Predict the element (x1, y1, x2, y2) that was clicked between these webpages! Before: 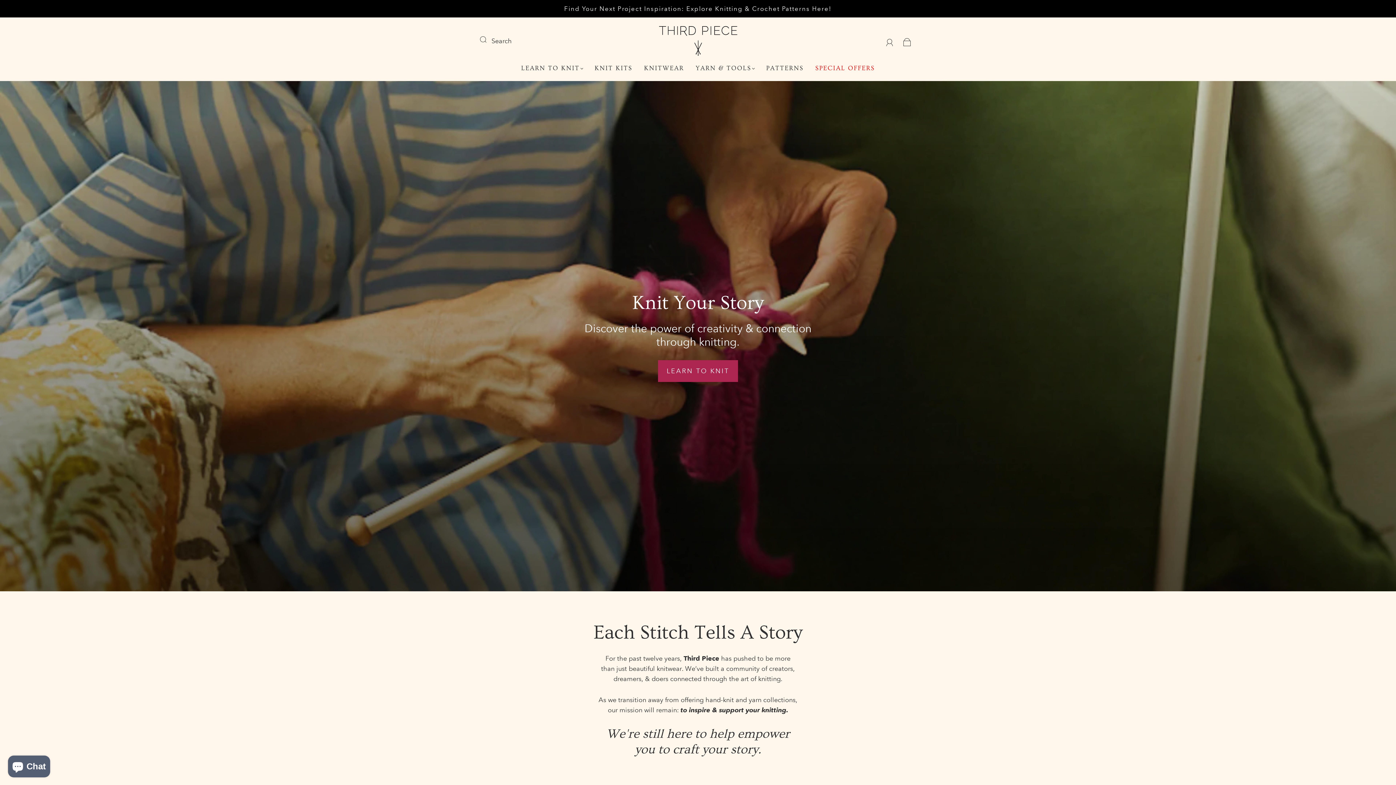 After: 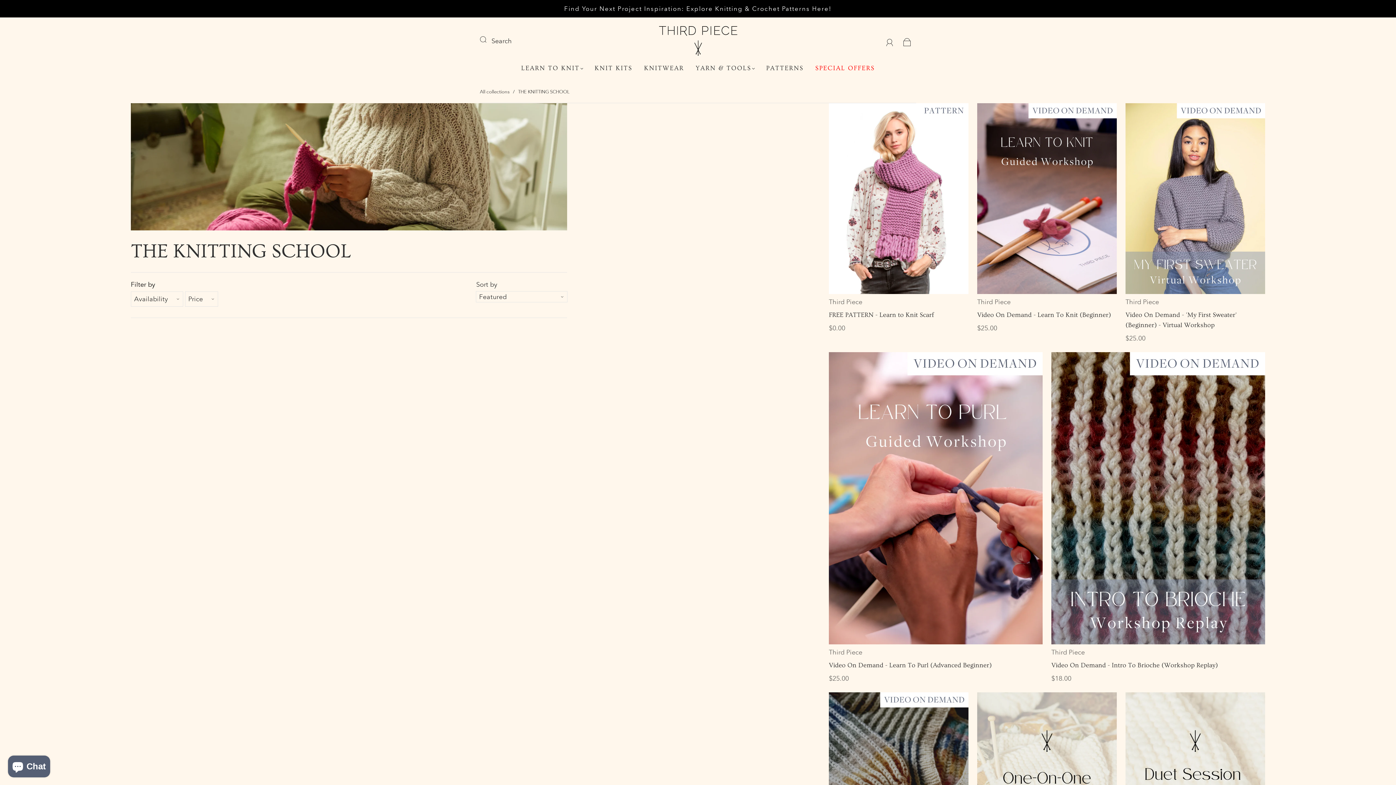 Action: bbox: (0, 81, 1396, 591)